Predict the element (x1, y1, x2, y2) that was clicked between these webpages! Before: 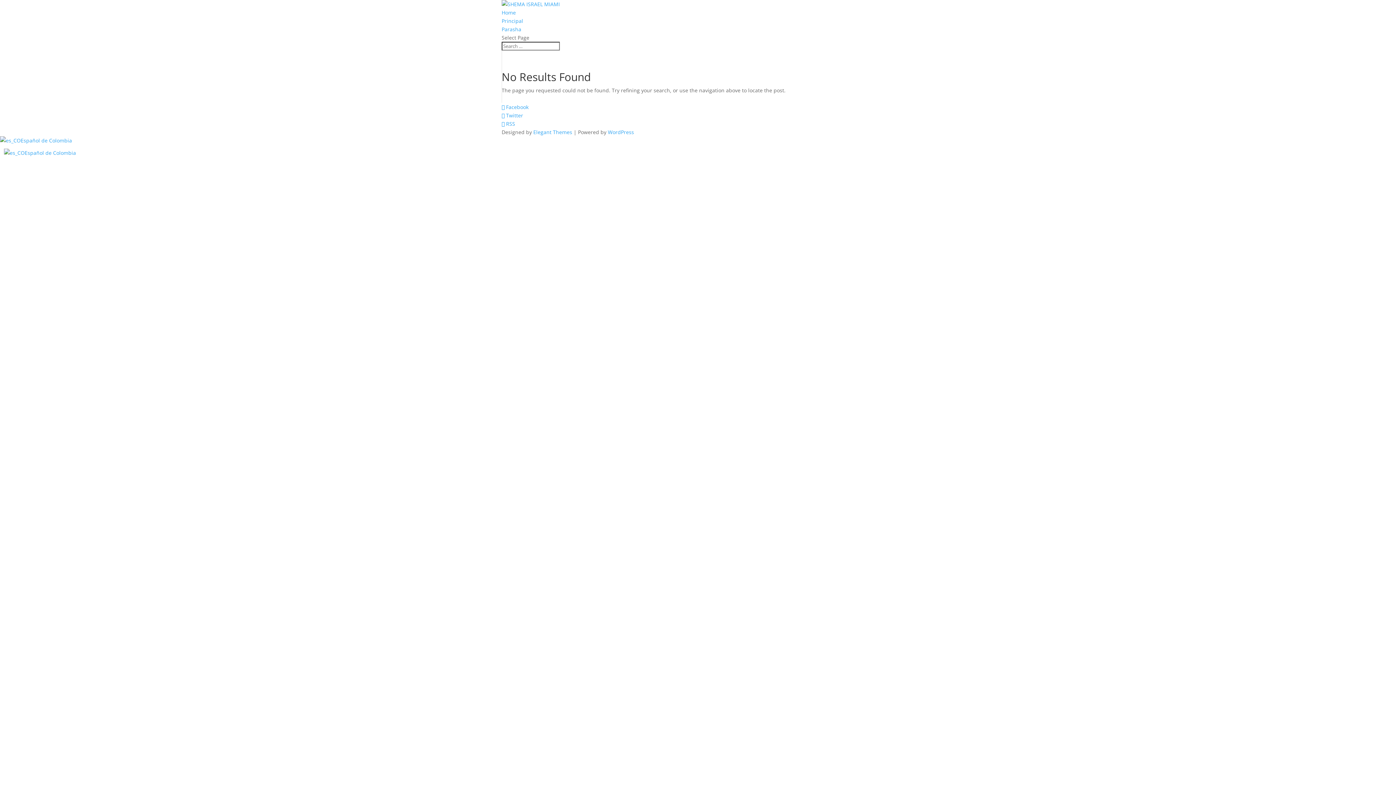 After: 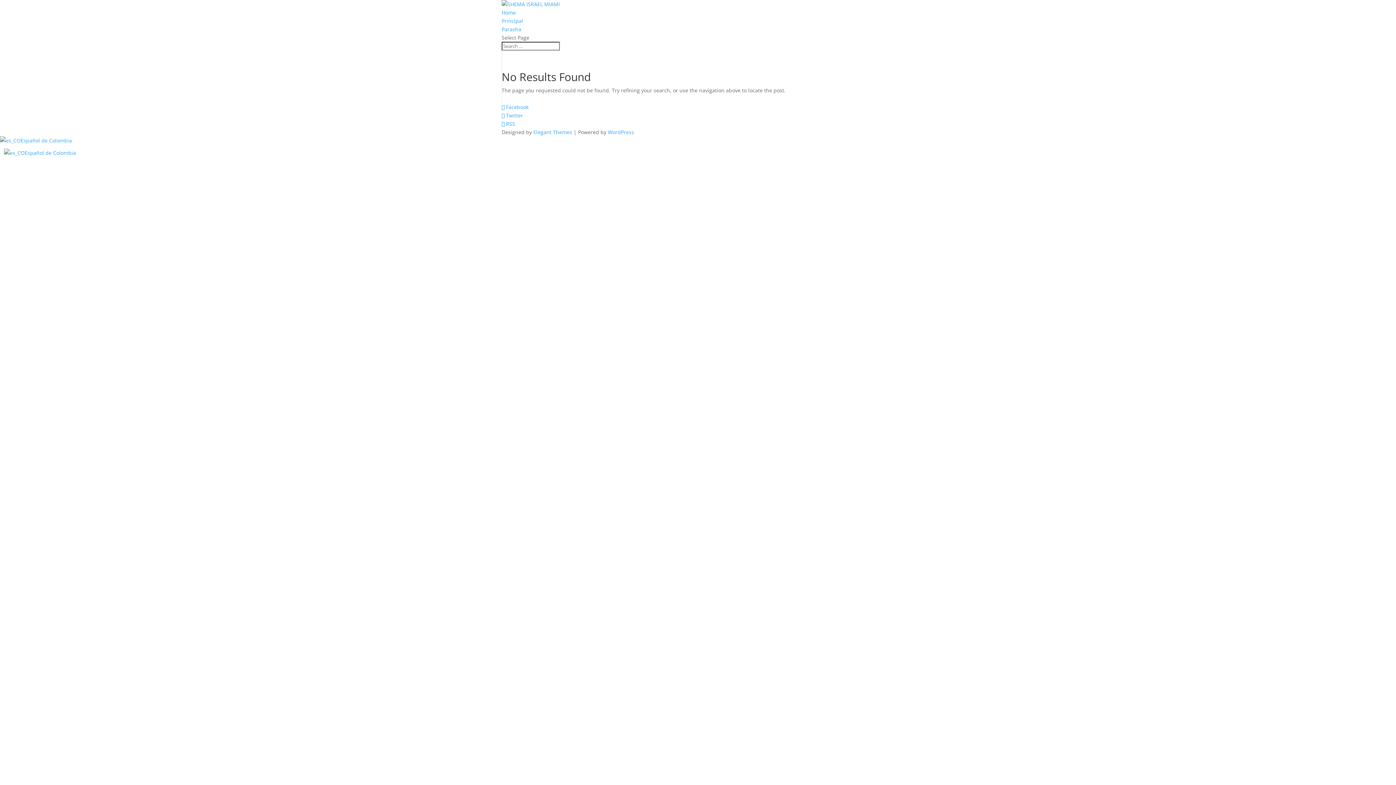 Action: bbox: (4, 149, 76, 156) label: Español de Colombia